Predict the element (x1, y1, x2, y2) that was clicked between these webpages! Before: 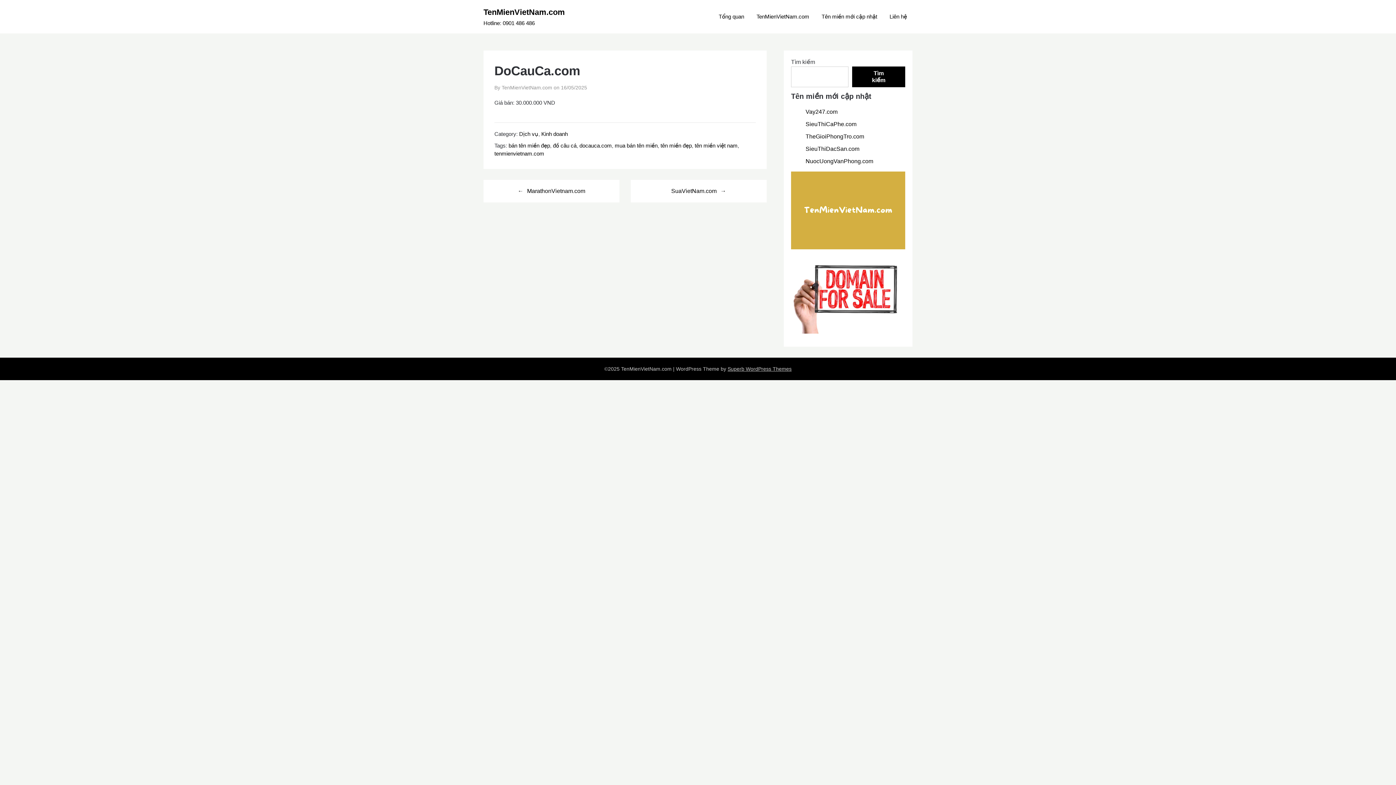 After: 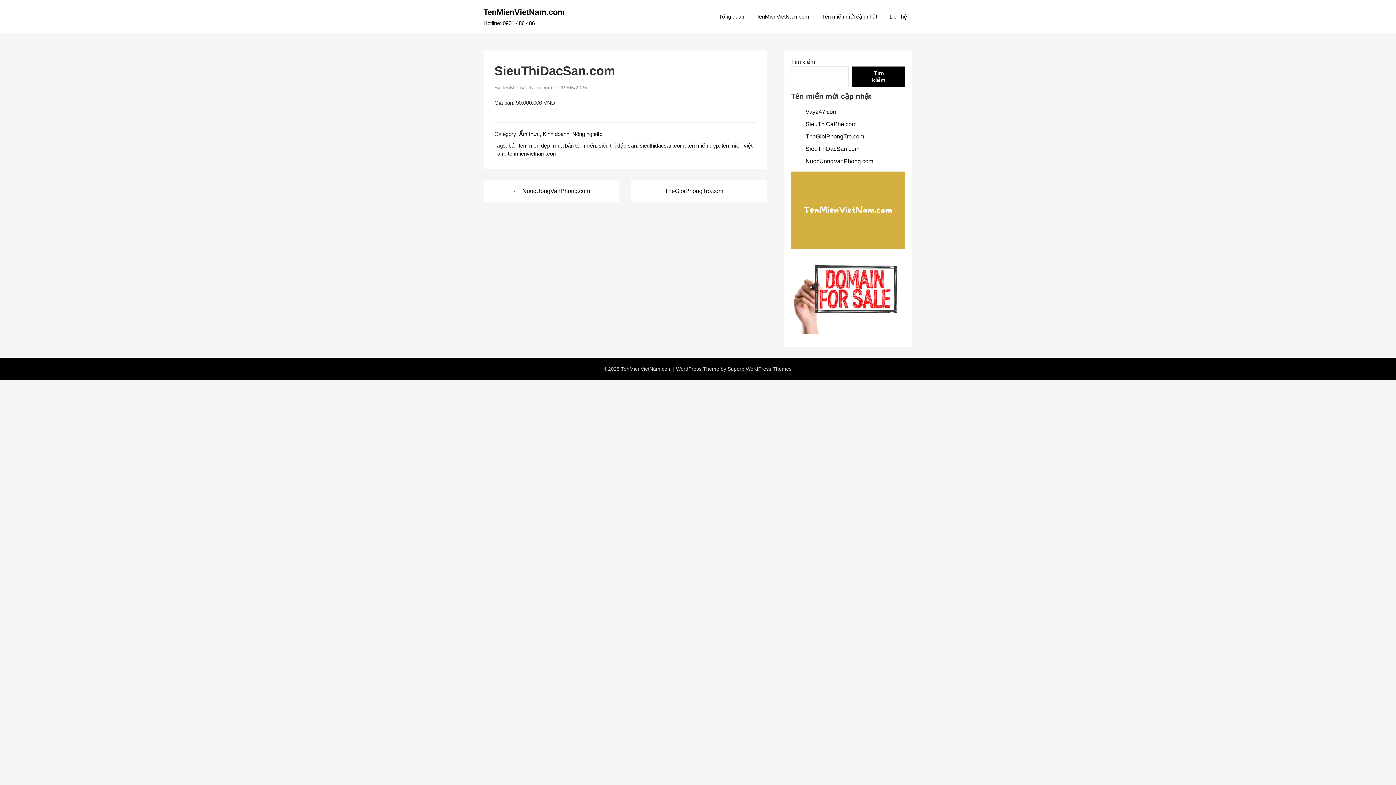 Action: bbox: (805, 145, 859, 151) label: SieuThiDacSan.com